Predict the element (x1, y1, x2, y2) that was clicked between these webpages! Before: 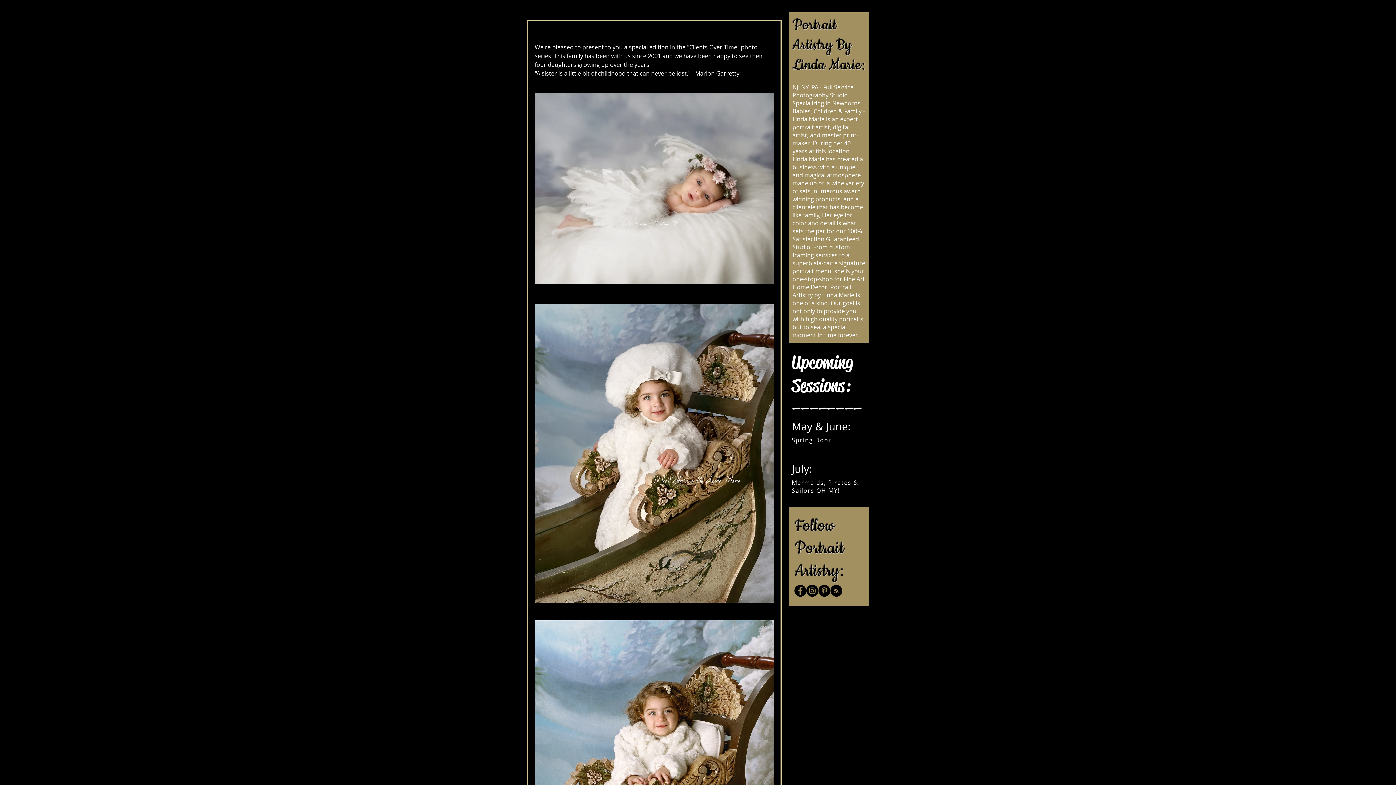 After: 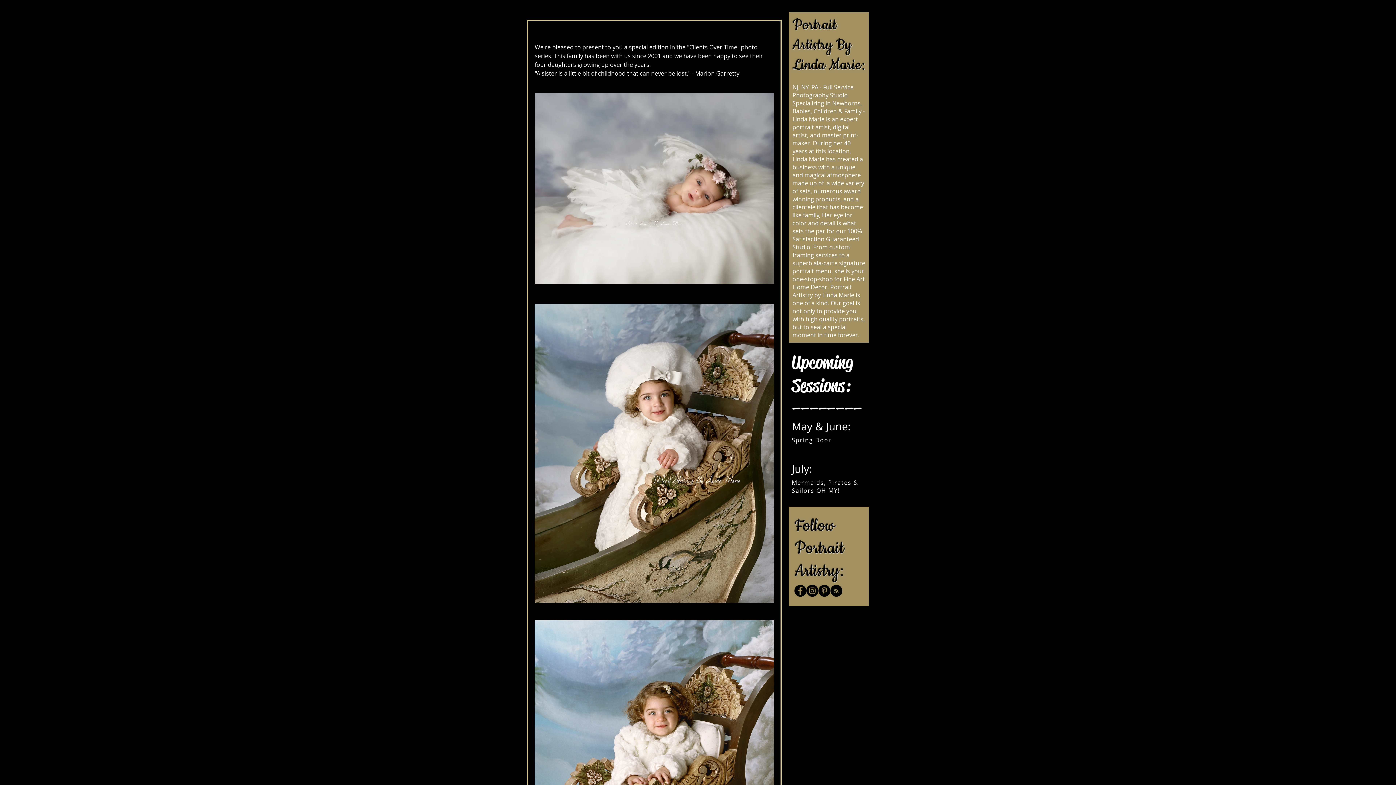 Action: bbox: (806, 585, 818, 597) label: Instagram - Black Circle